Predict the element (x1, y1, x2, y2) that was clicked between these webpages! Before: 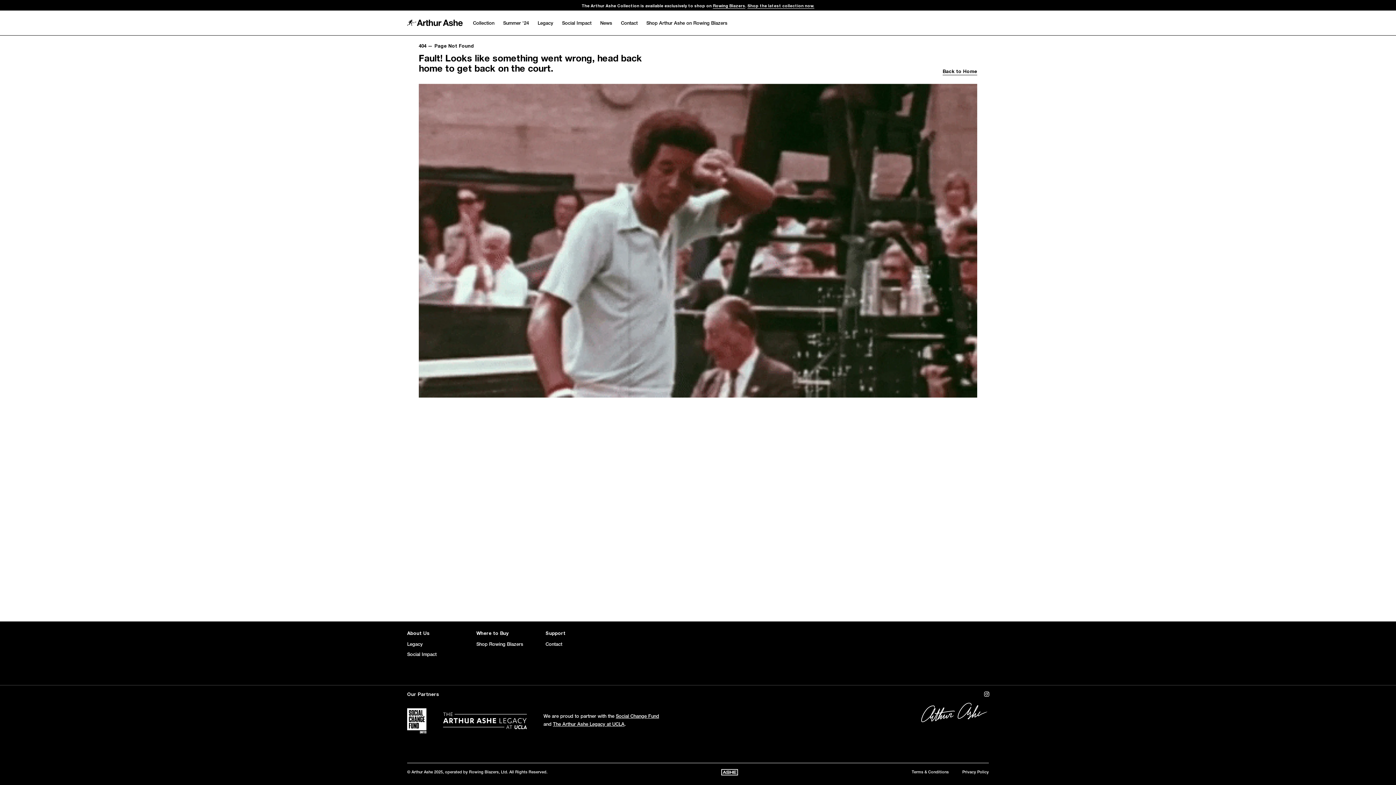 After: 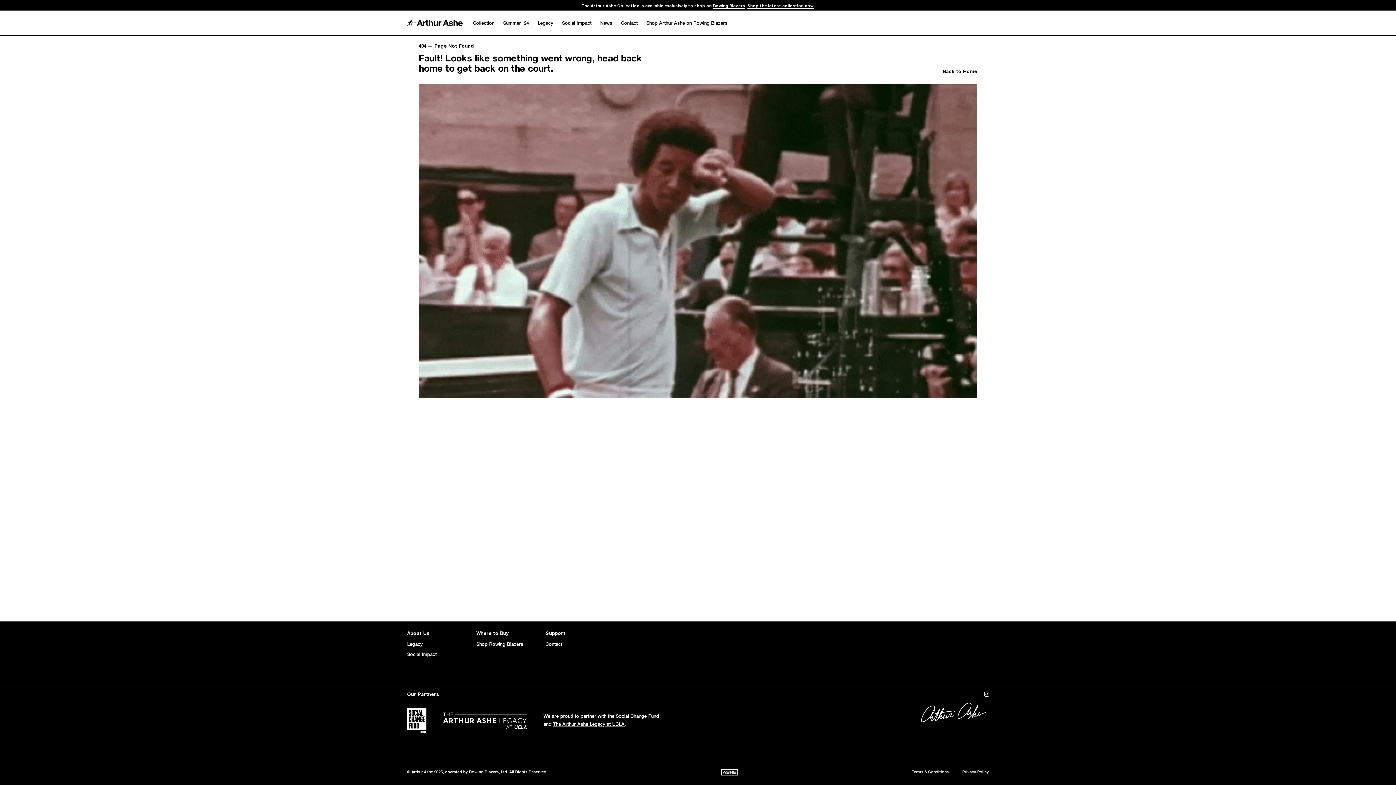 Action: label: Social Change Fund bbox: (616, 714, 659, 719)